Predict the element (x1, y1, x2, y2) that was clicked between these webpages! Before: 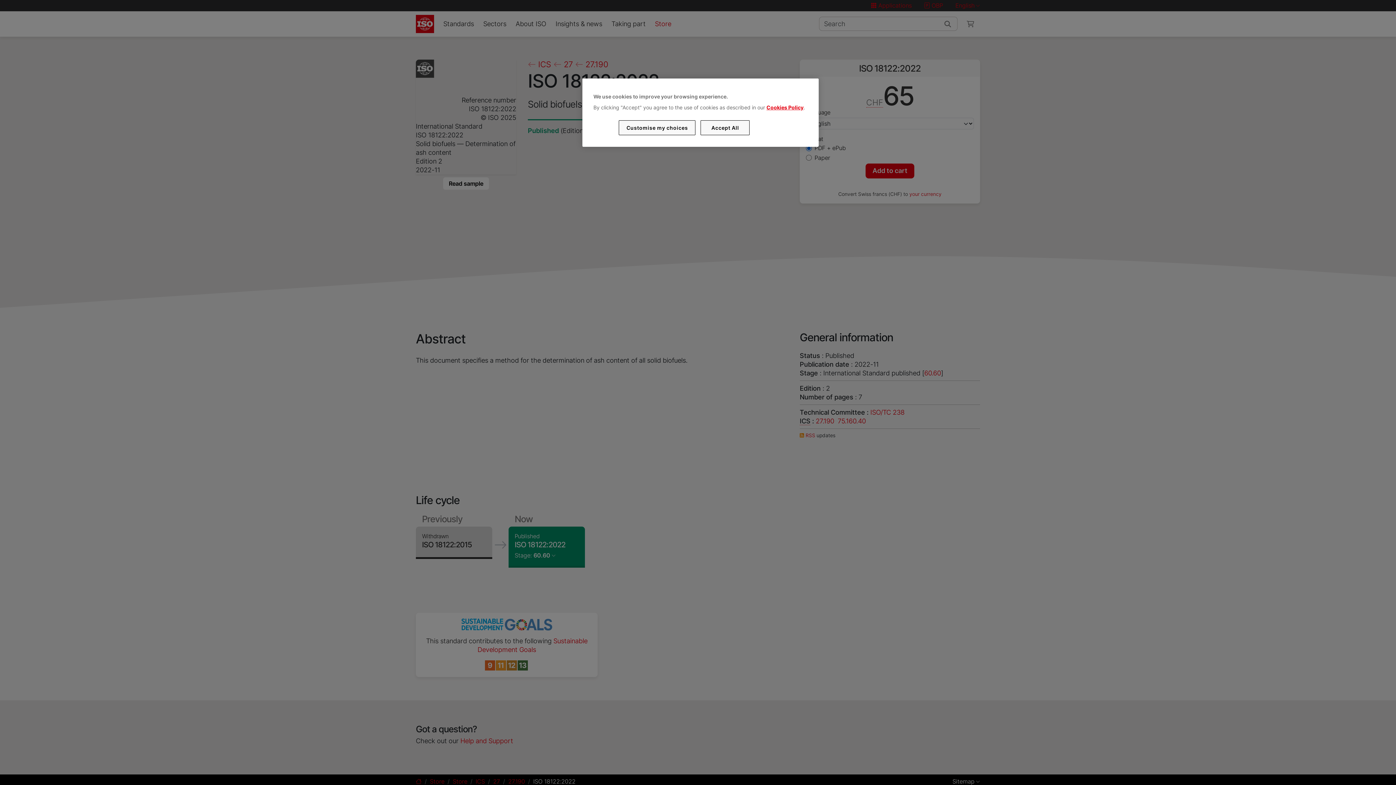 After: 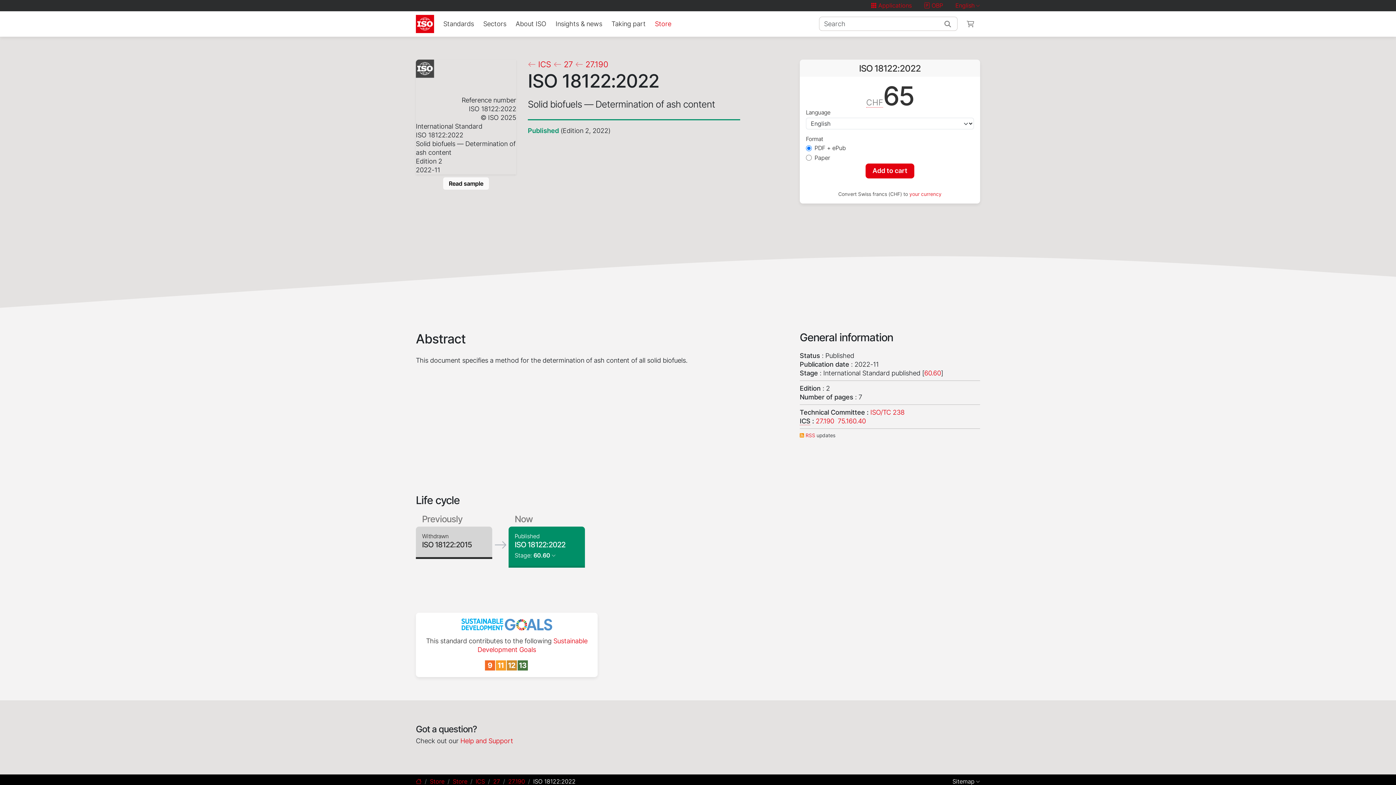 Action: bbox: (700, 120, 749, 135) label: Accept All